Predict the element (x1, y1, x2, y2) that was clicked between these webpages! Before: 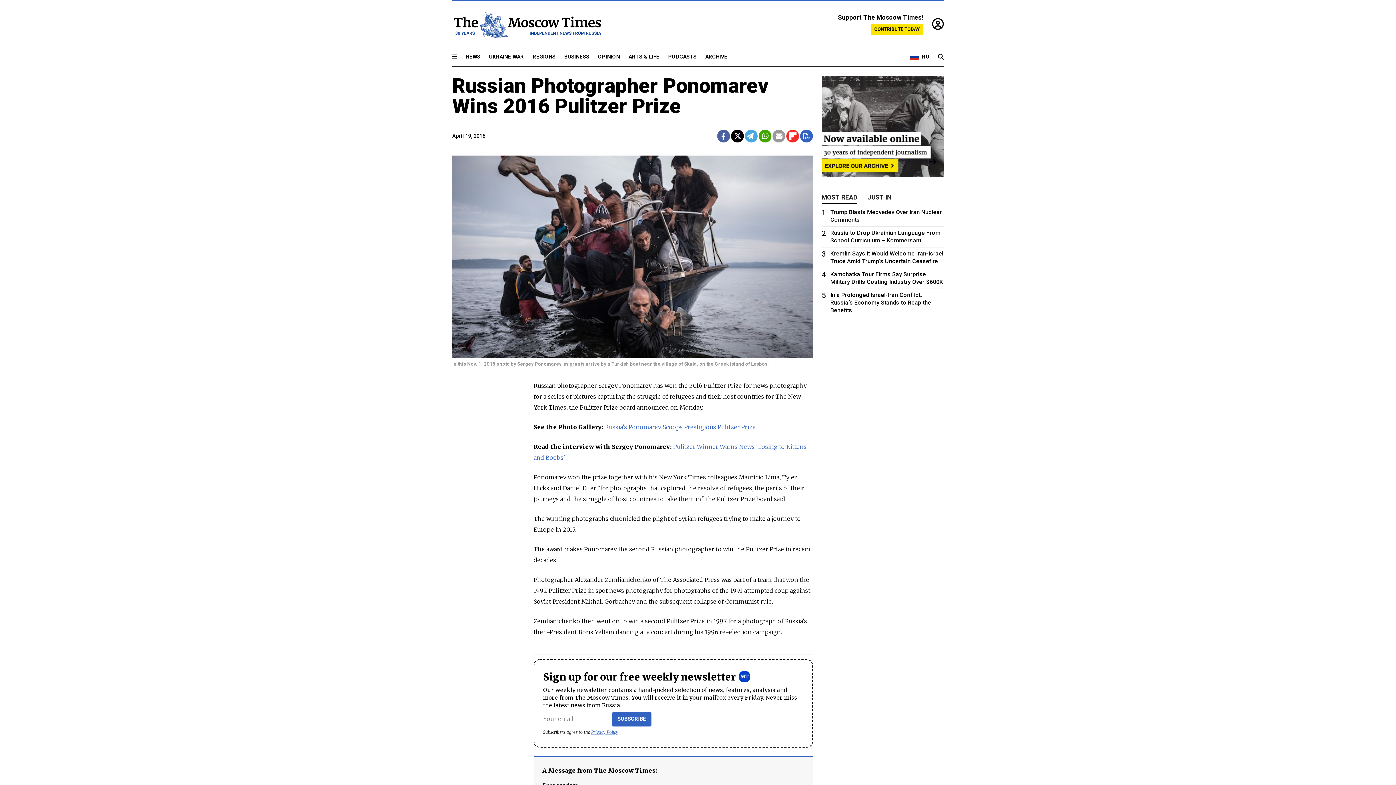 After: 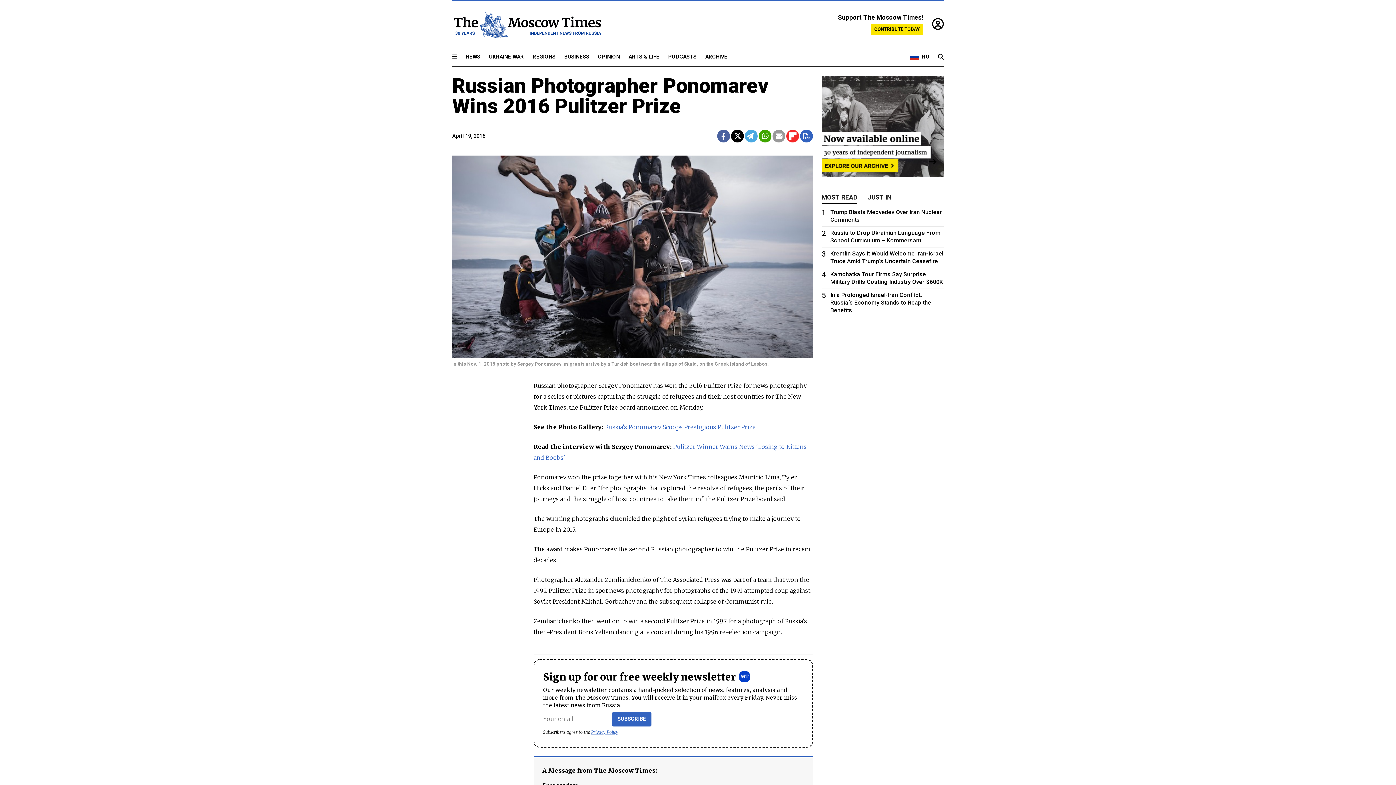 Action: bbox: (882, 330, 883, 338)